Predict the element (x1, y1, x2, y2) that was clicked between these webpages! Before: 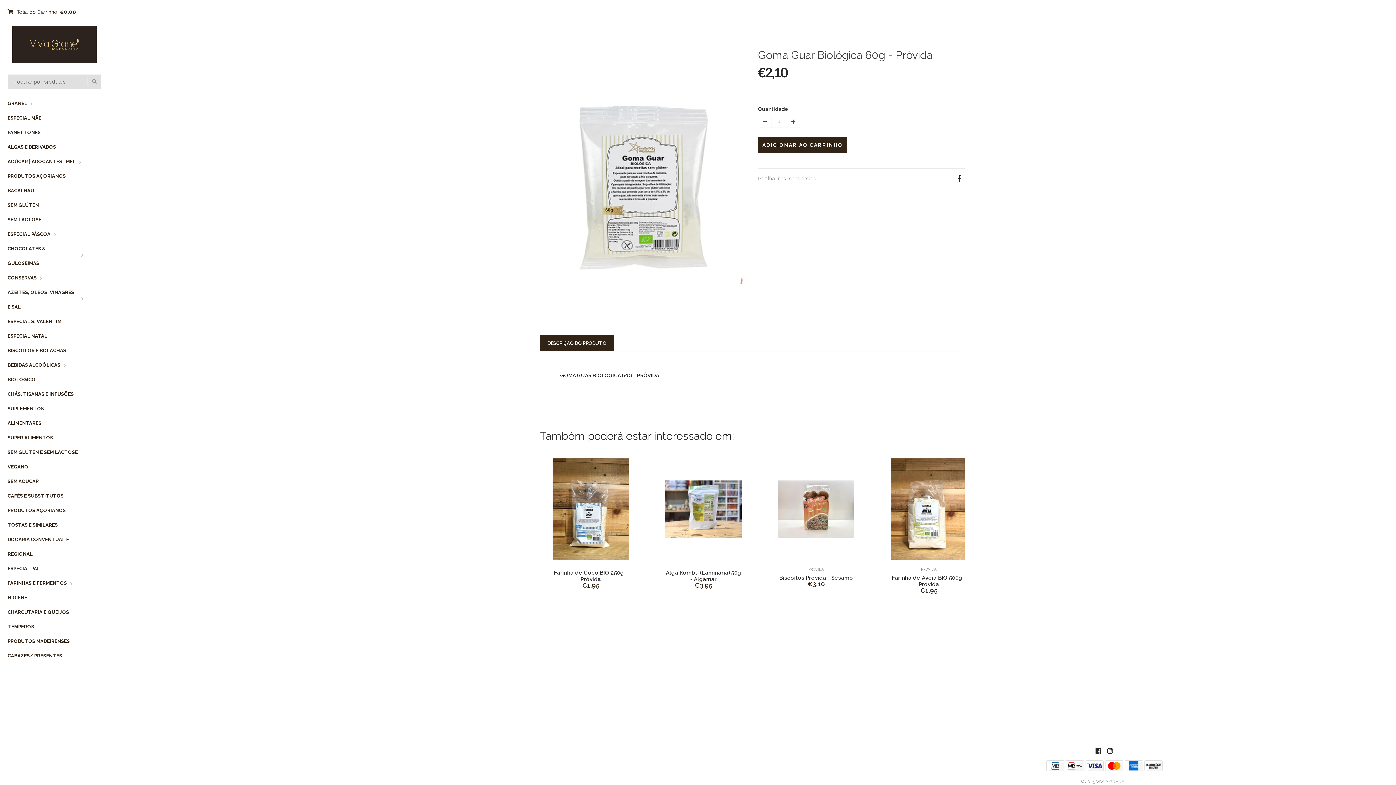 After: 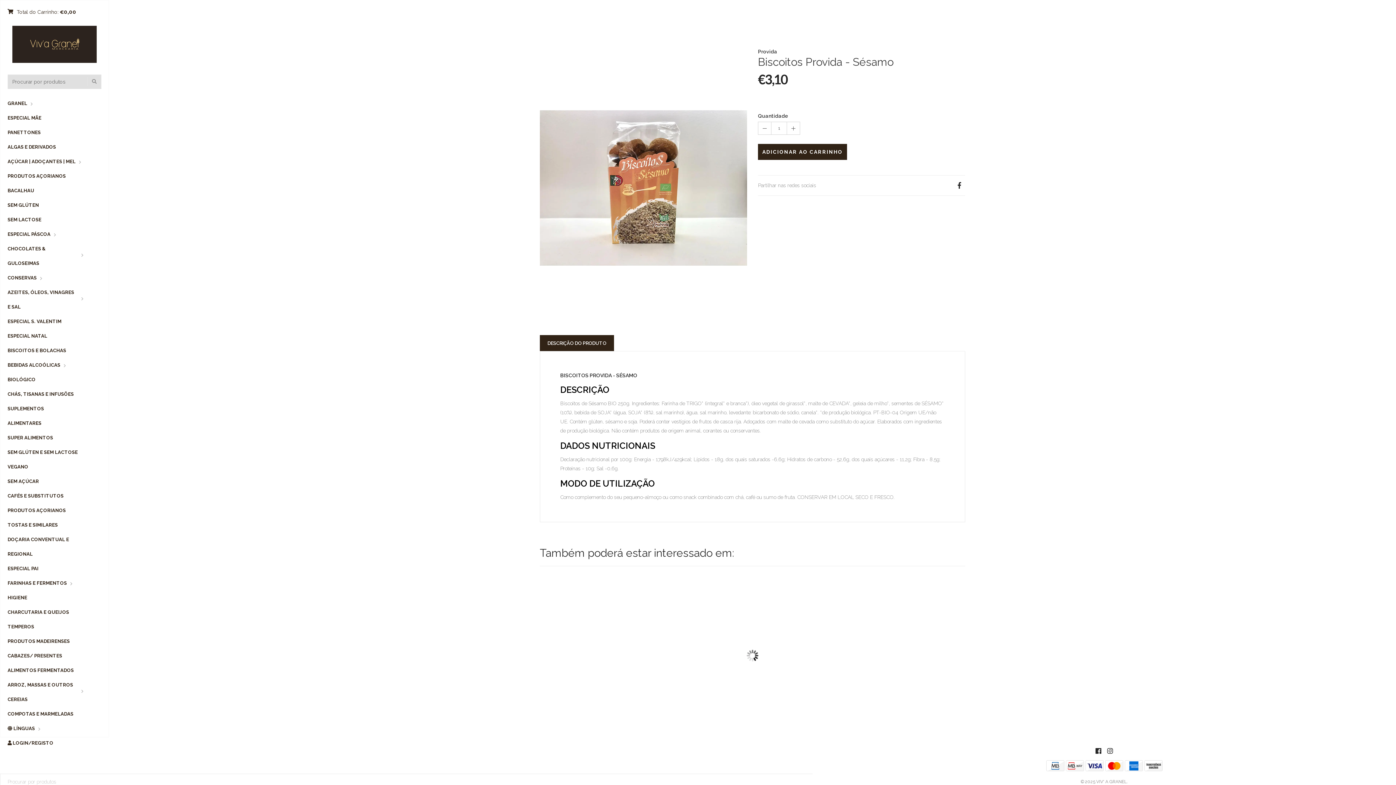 Action: bbox: (778, 456, 854, 562)